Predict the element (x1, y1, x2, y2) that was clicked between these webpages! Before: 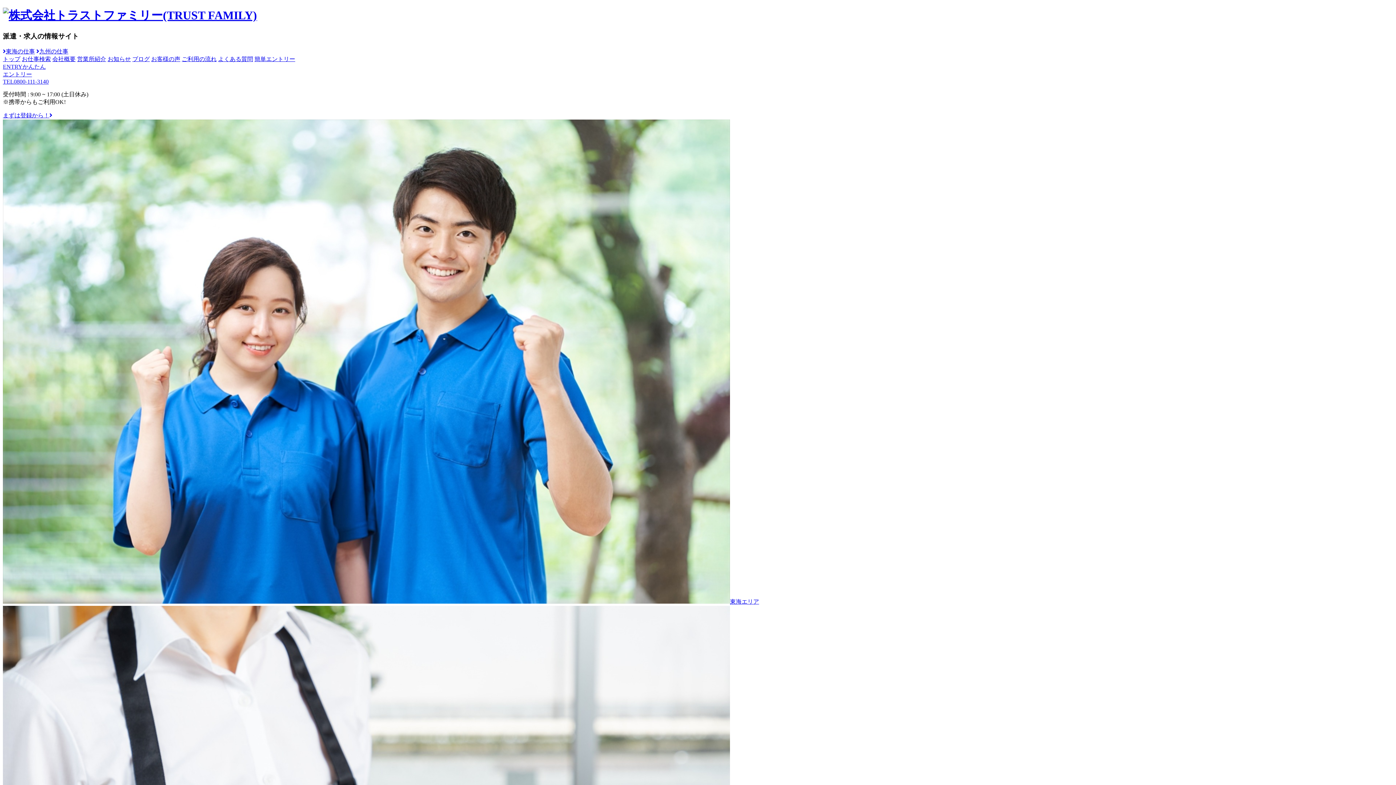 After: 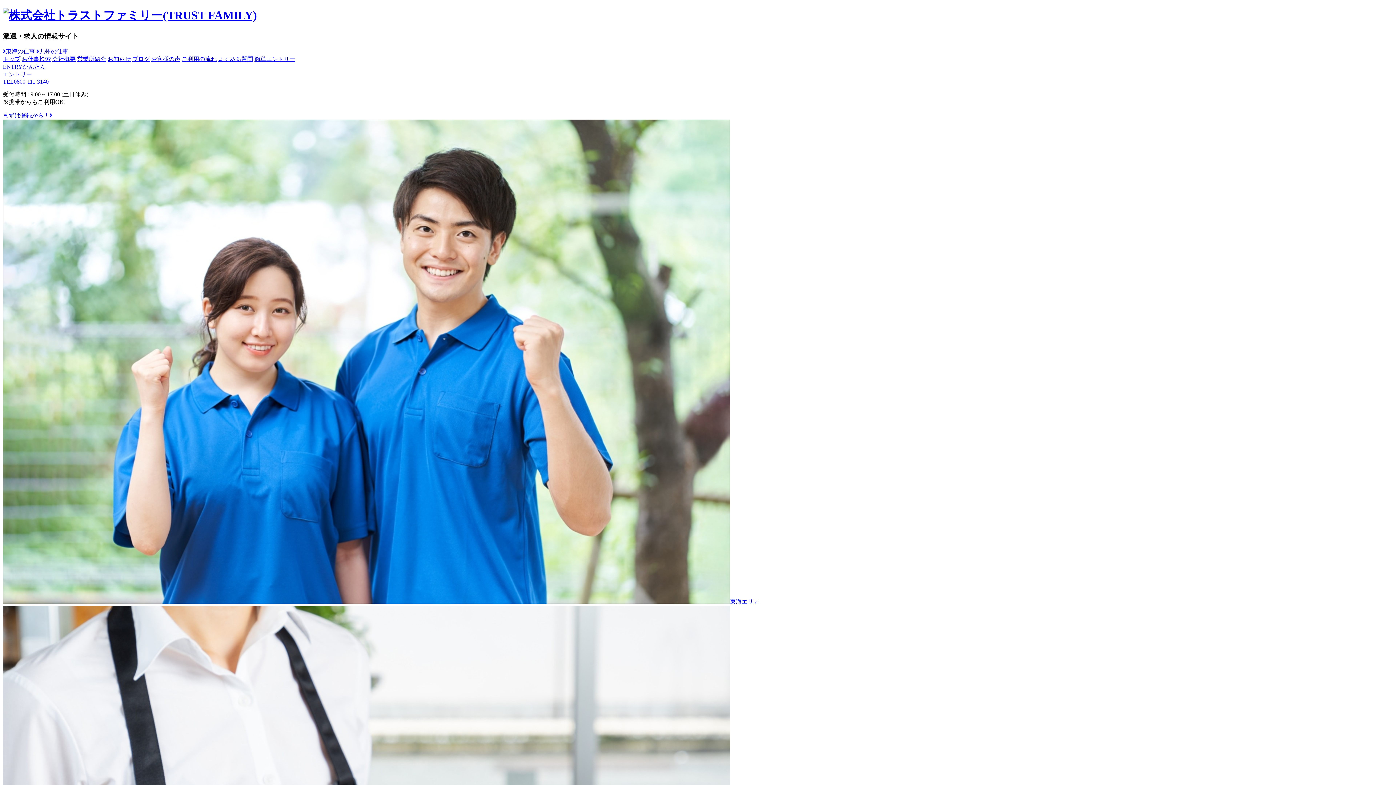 Action: bbox: (52, 55, 75, 62) label: 会社概要